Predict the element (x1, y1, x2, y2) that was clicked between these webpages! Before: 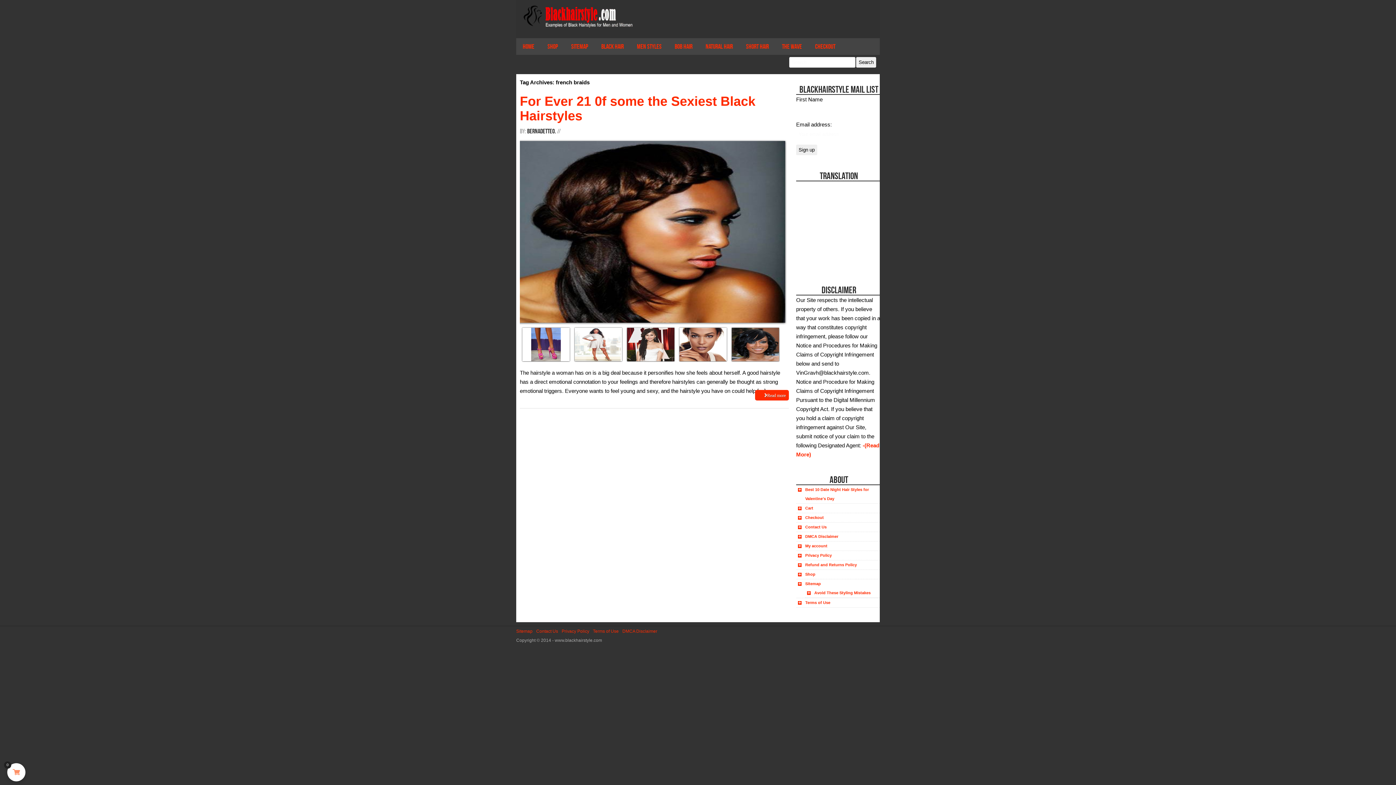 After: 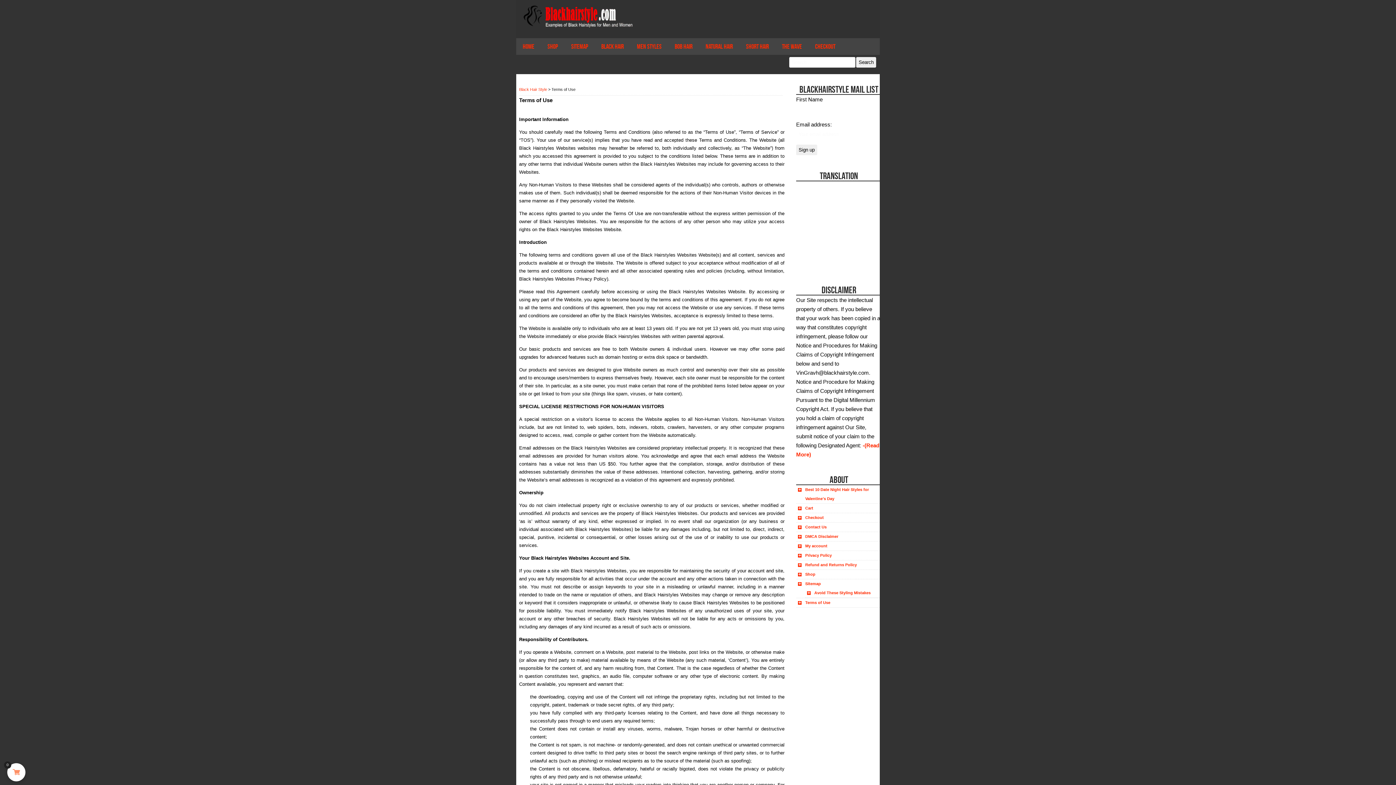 Action: label: Terms of Use bbox: (593, 627, 622, 636)